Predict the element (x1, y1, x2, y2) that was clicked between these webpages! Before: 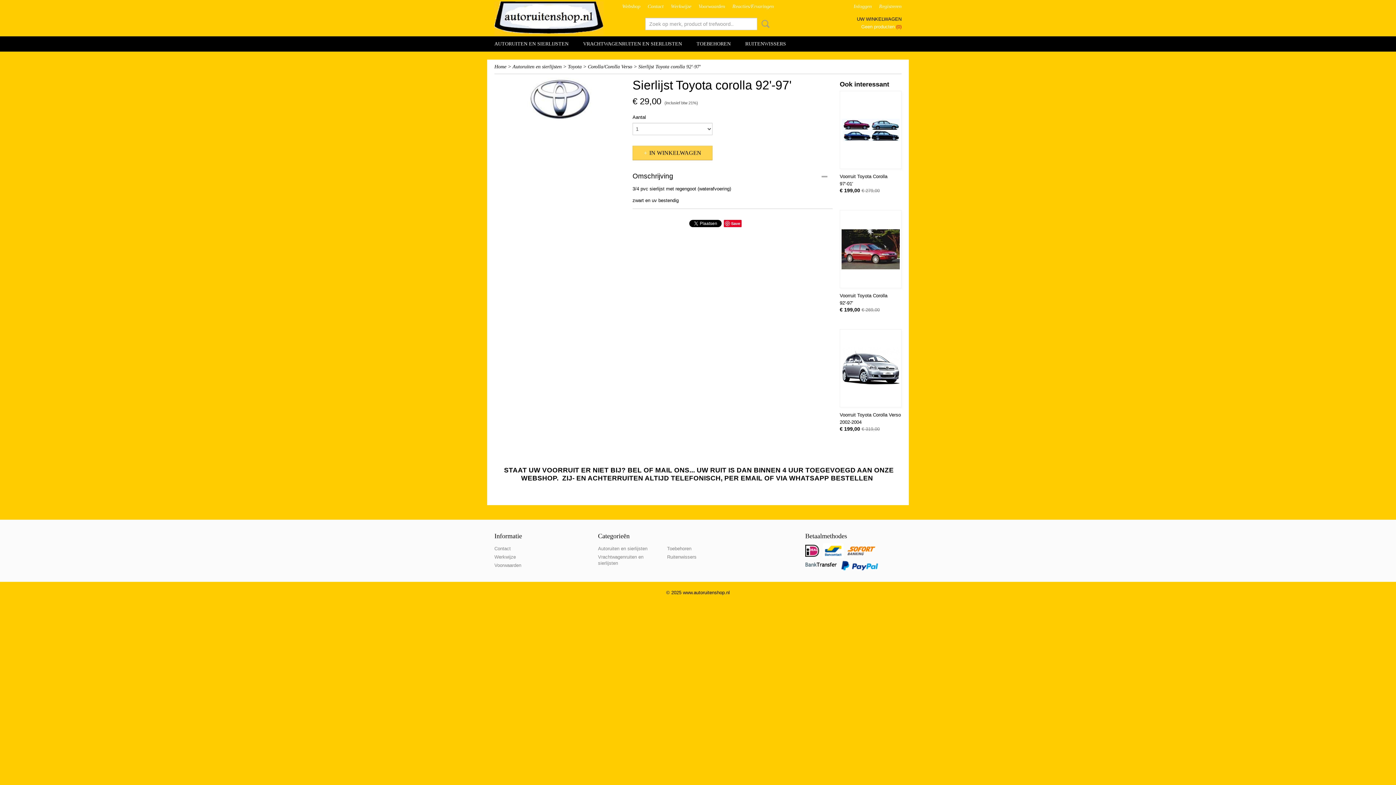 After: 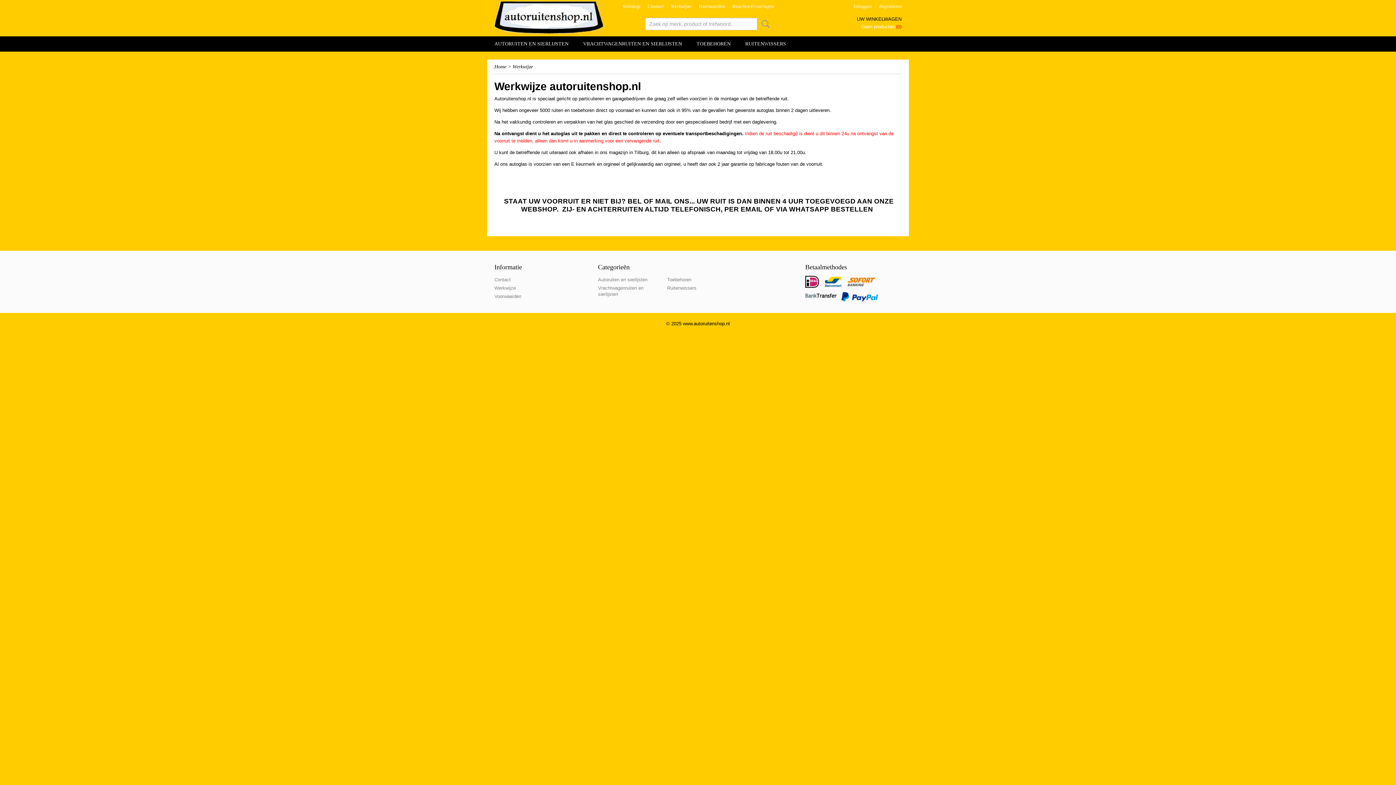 Action: bbox: (494, 554, 516, 560) label: Werkwijze